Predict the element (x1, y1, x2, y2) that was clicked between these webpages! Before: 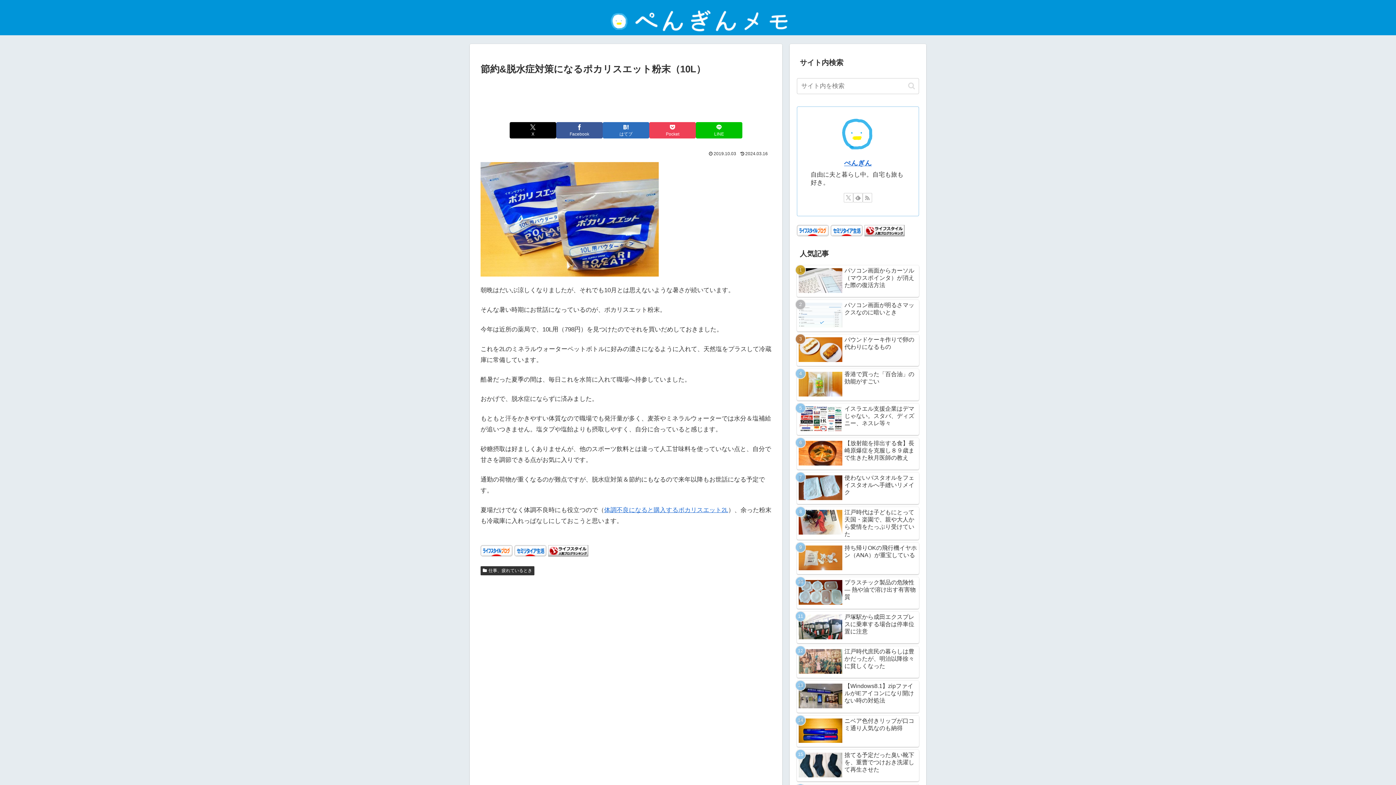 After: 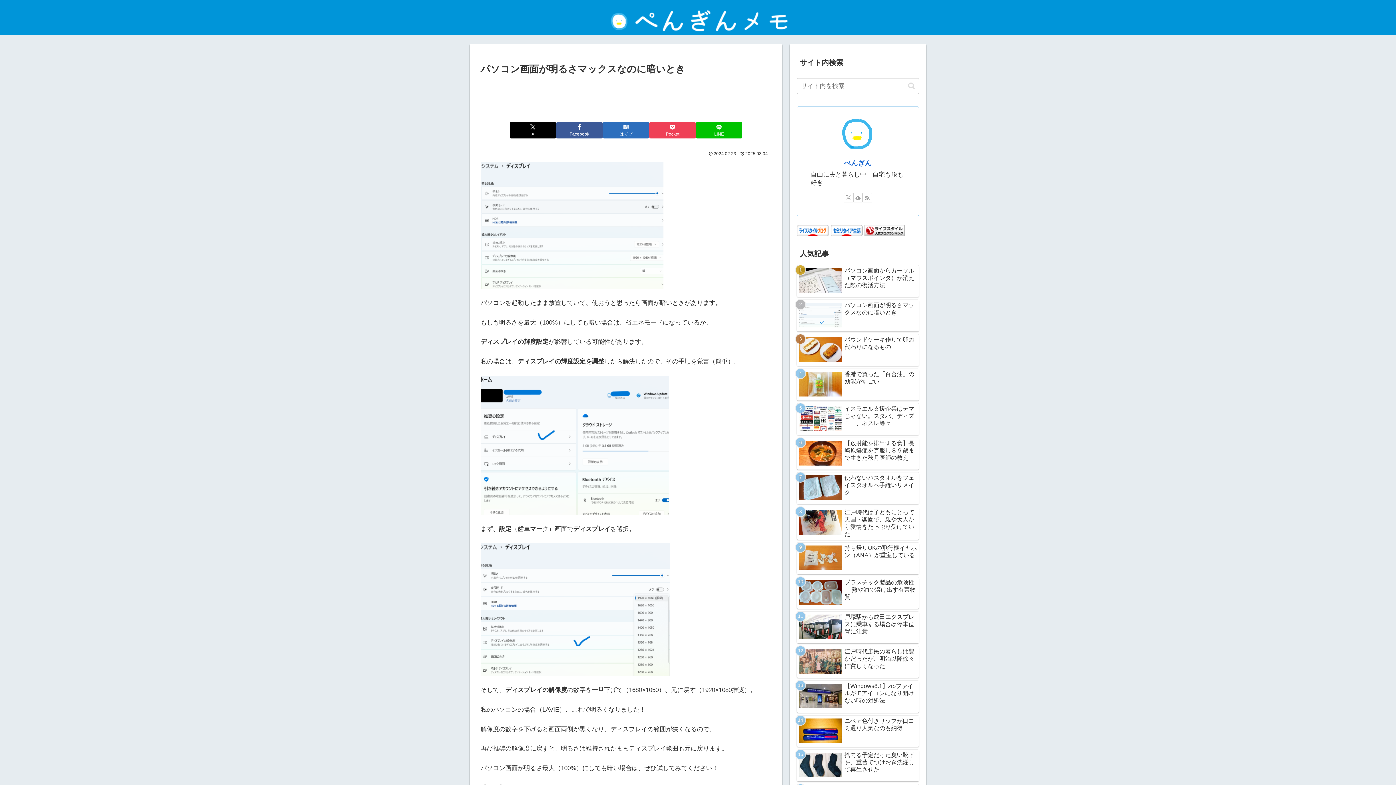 Action: bbox: (797, 300, 919, 331) label: パソコン画面が明るさマックスなのに暗いとき